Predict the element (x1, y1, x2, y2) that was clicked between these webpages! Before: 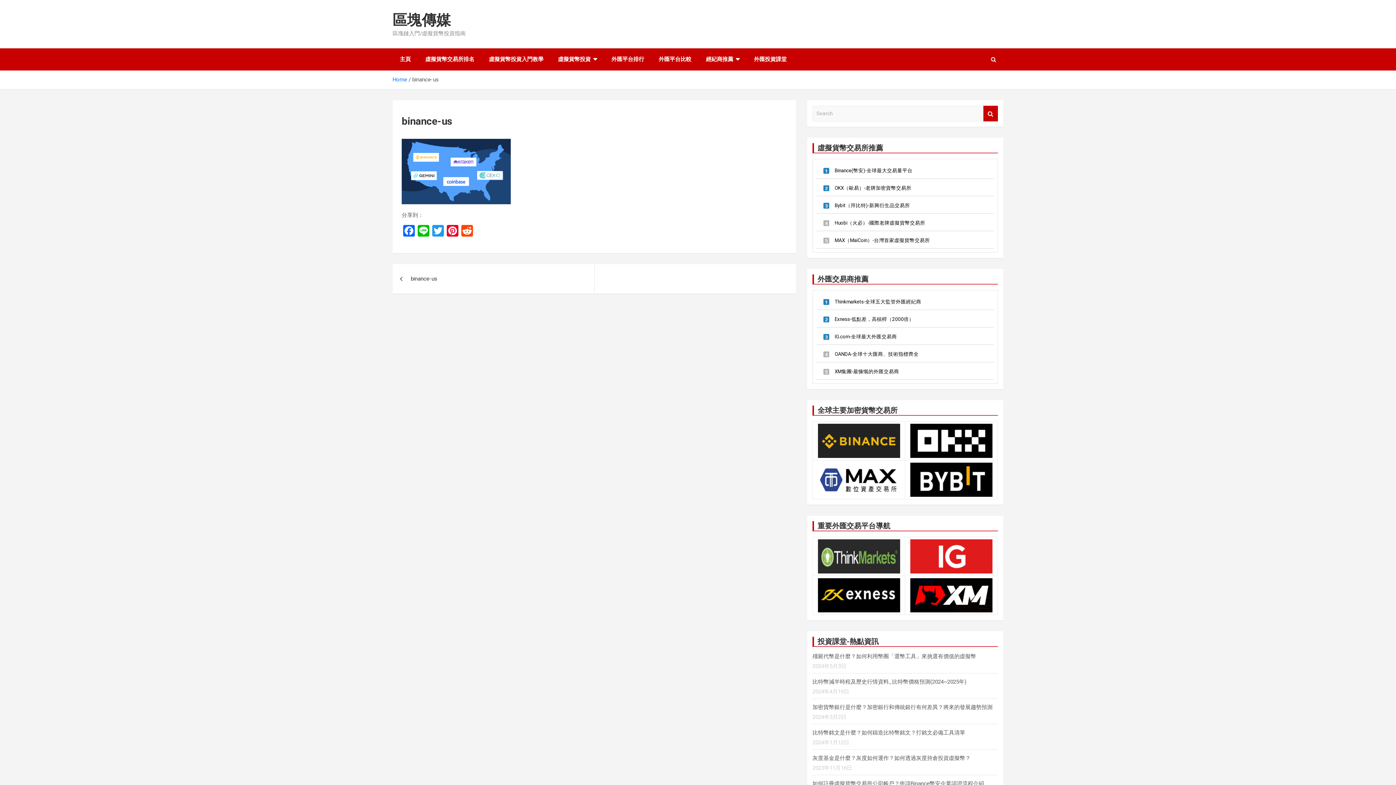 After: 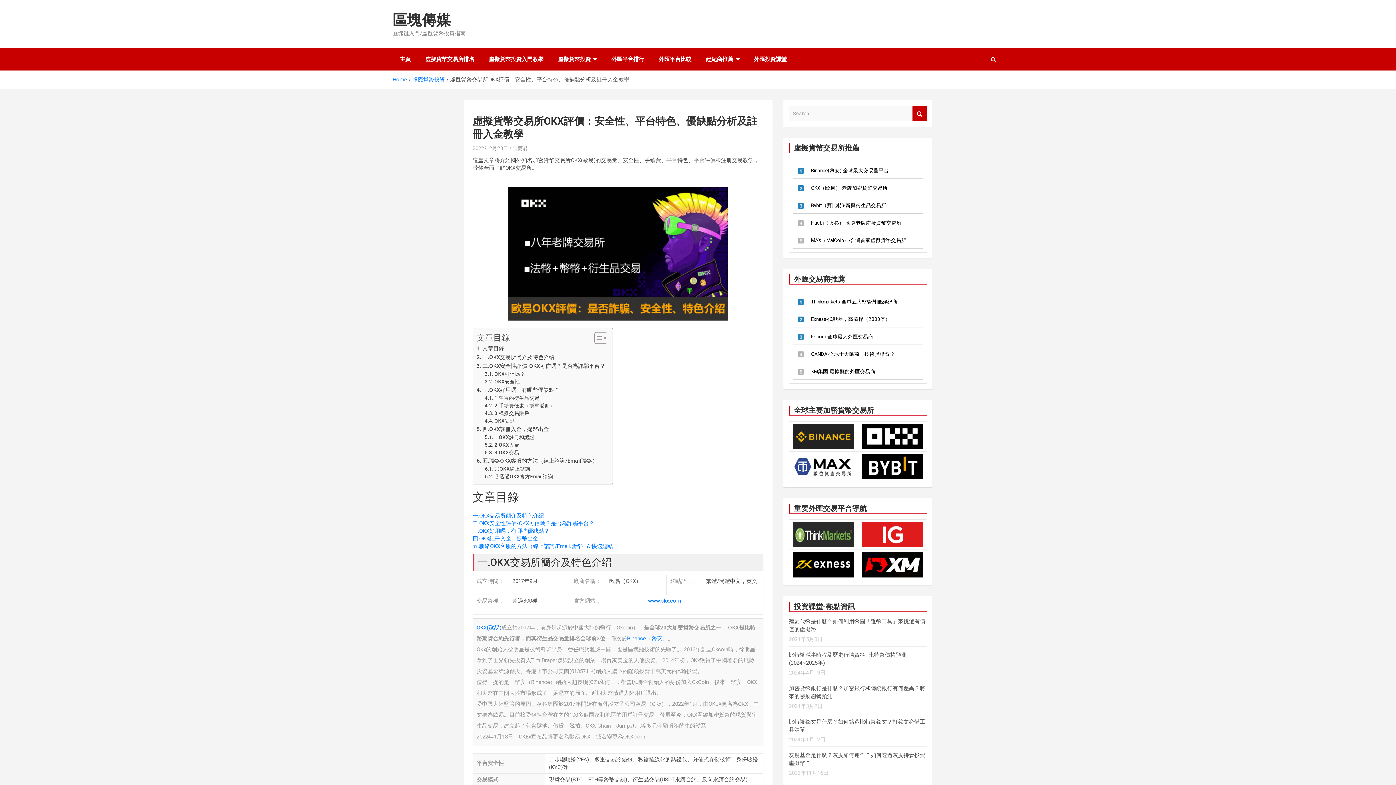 Action: bbox: (910, 424, 992, 430)